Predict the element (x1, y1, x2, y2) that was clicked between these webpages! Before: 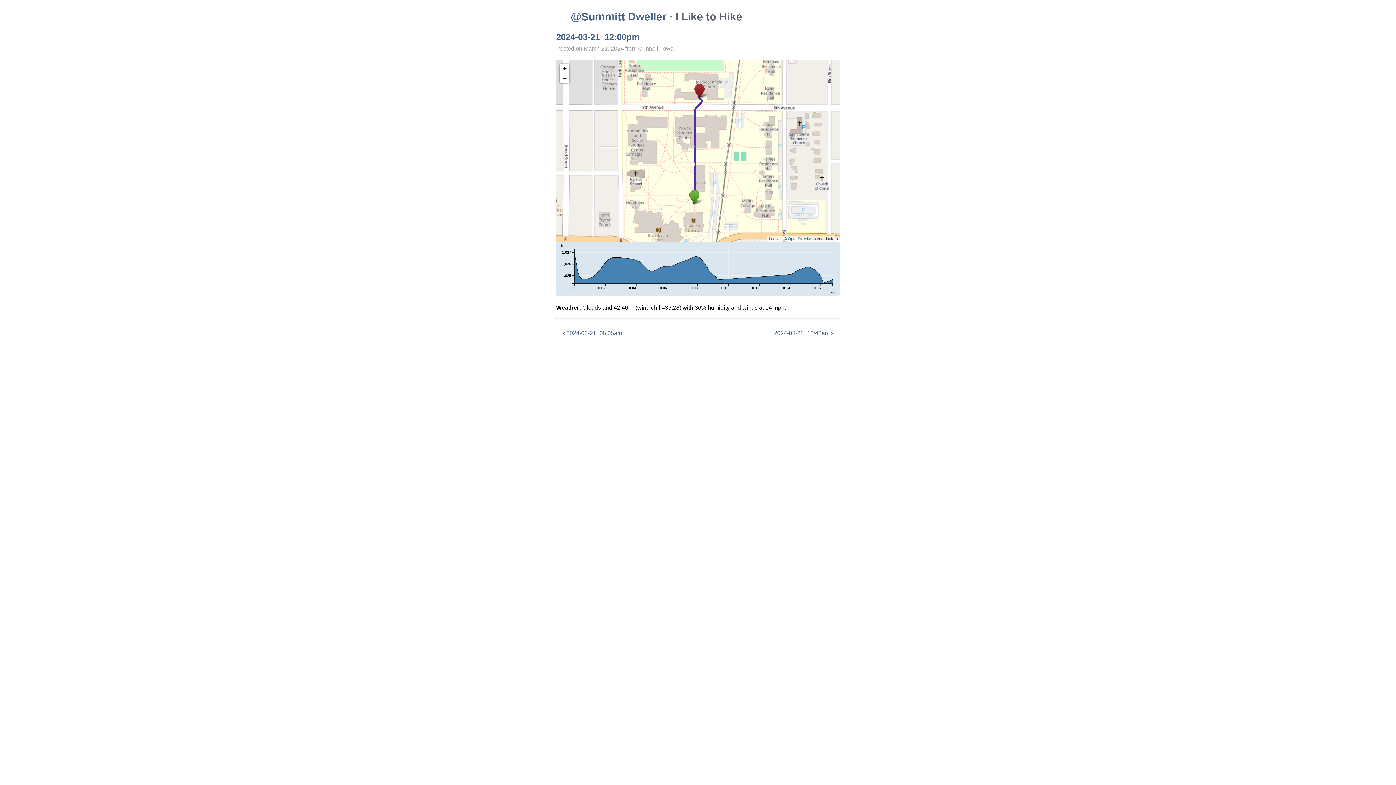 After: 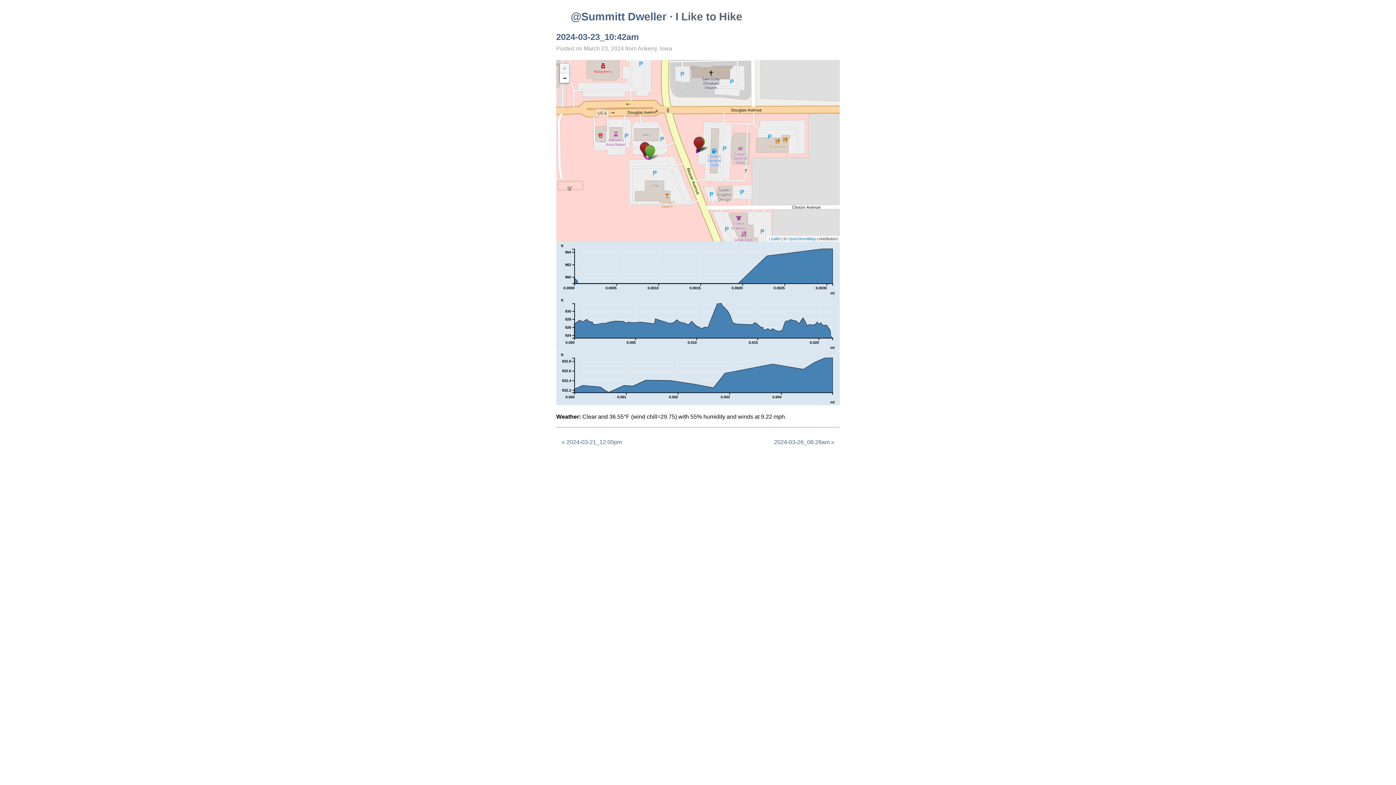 Action: label: 2024-03-23_10:42am » bbox: (774, 330, 834, 336)